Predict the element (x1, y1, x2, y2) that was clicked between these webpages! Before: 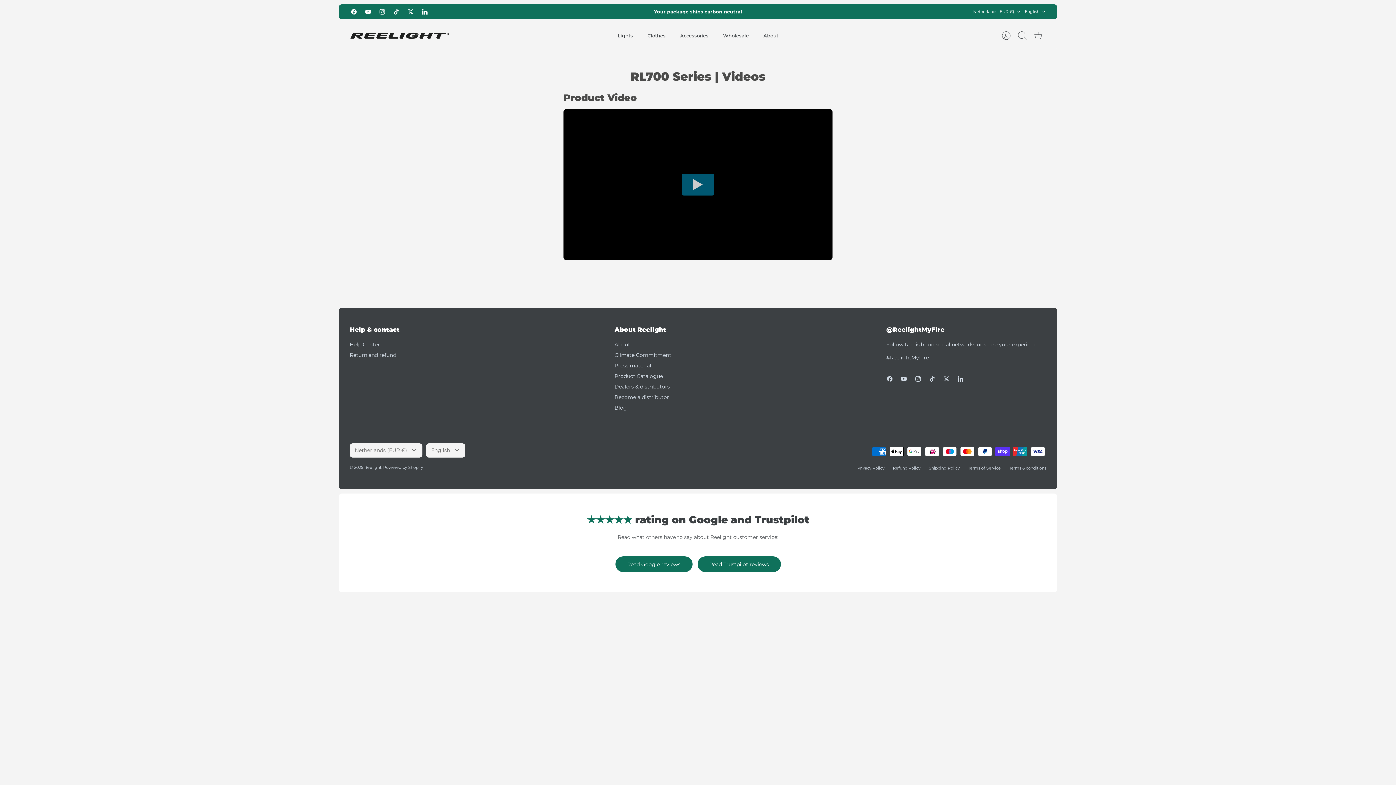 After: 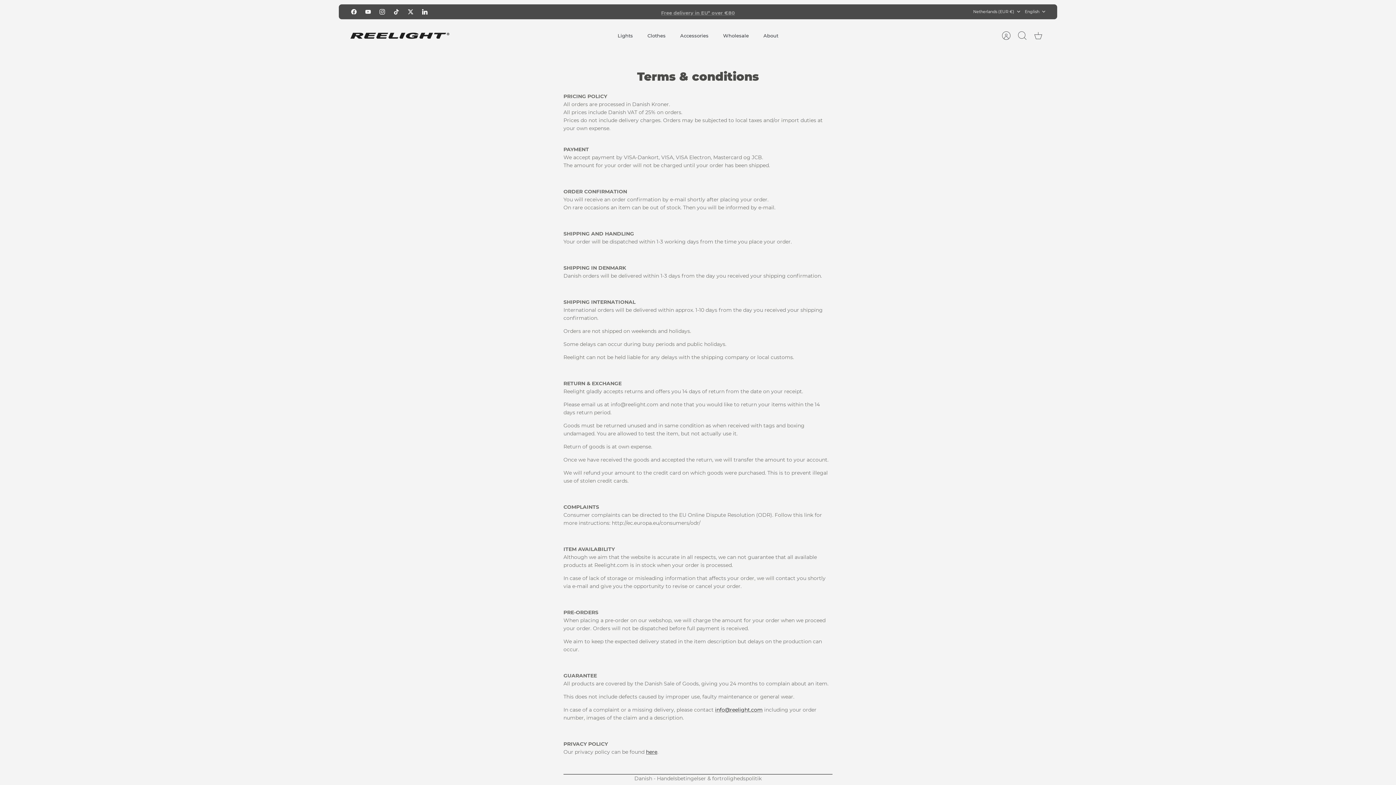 Action: bbox: (1009, 465, 1046, 470) label: Terms & conditions